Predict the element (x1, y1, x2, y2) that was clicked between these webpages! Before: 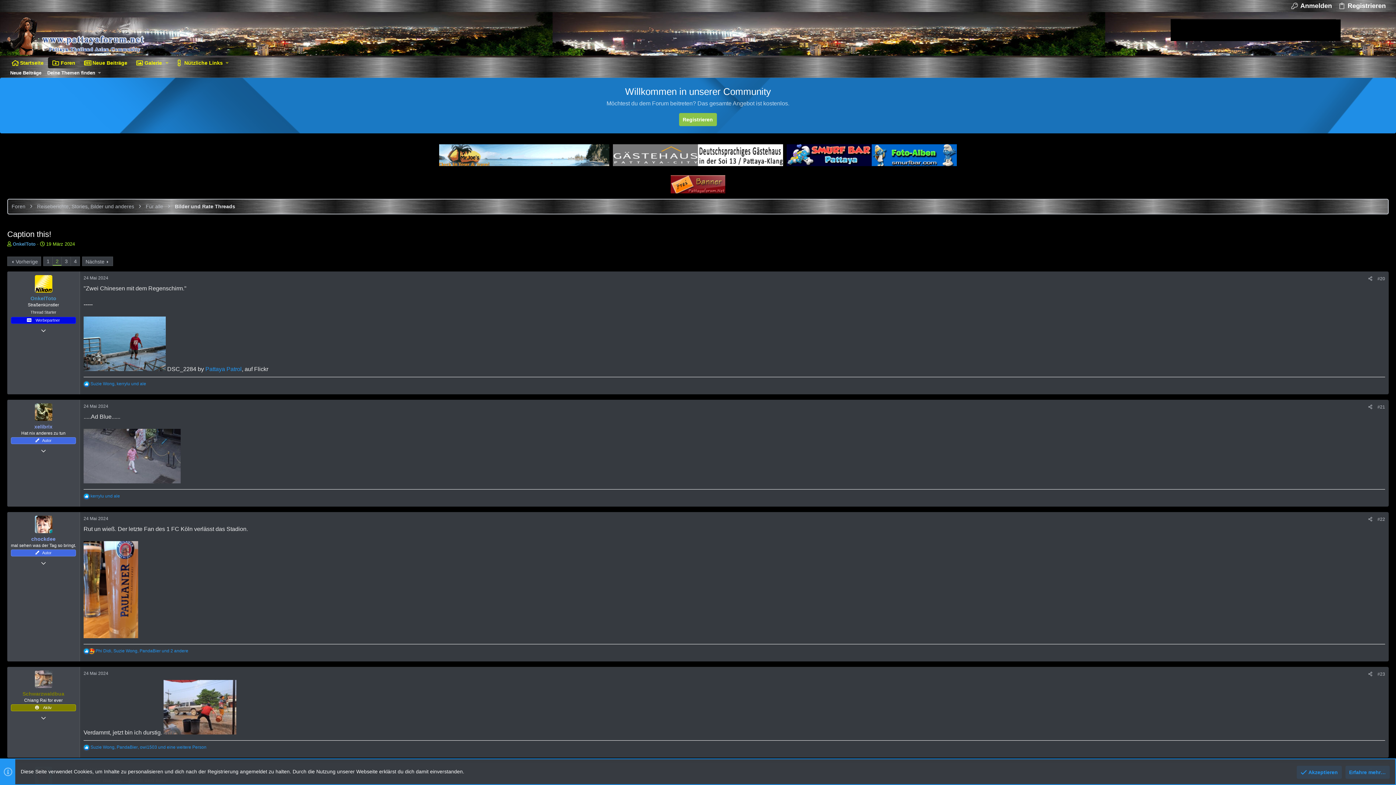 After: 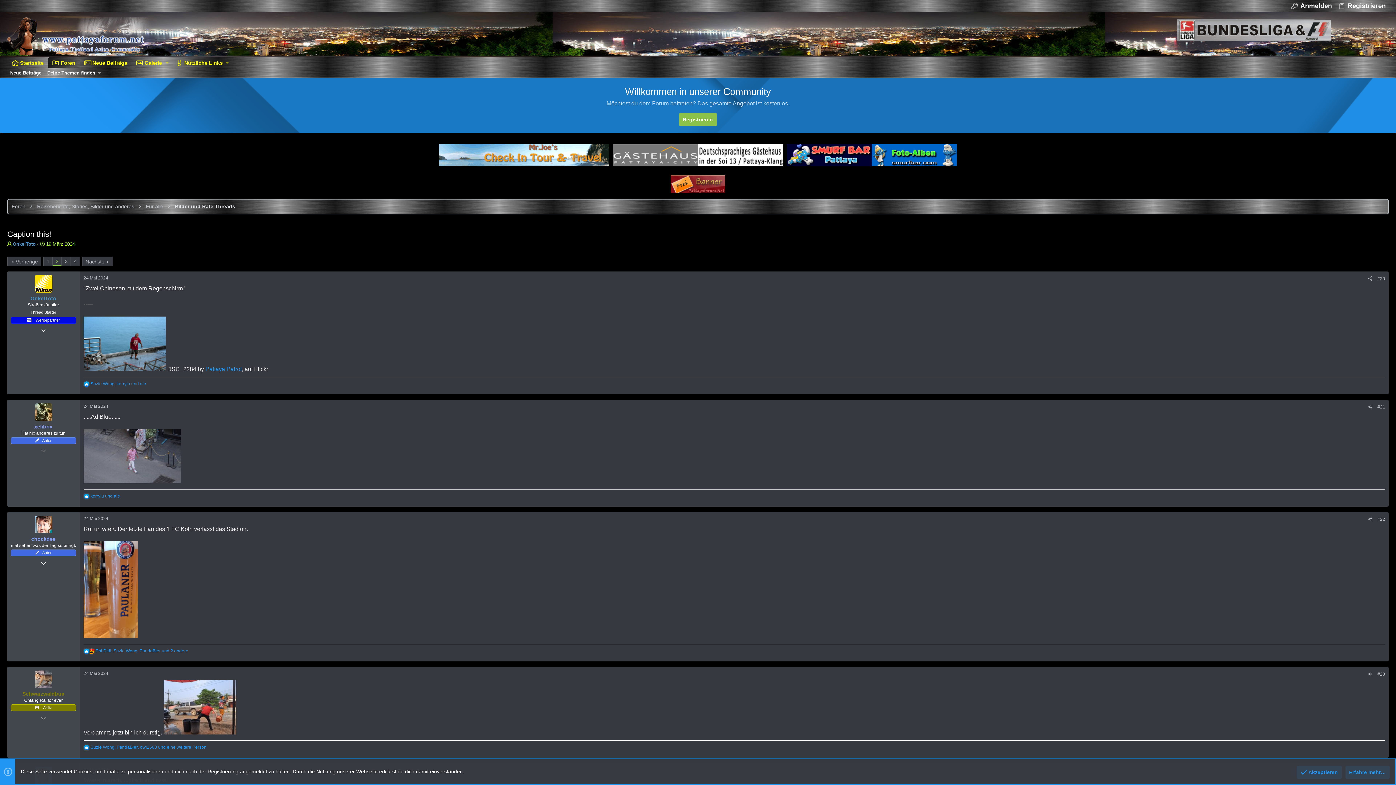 Action: bbox: (34, 275, 52, 292)